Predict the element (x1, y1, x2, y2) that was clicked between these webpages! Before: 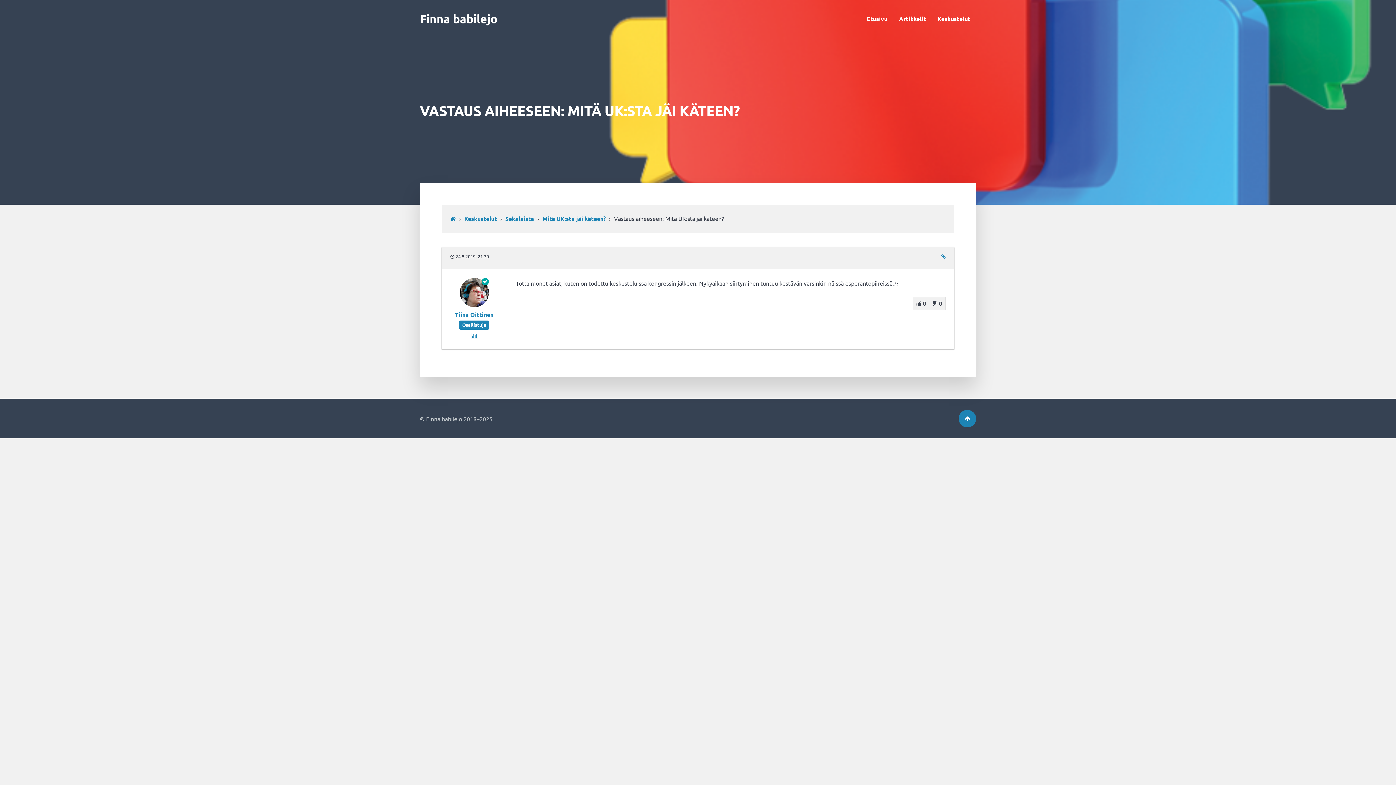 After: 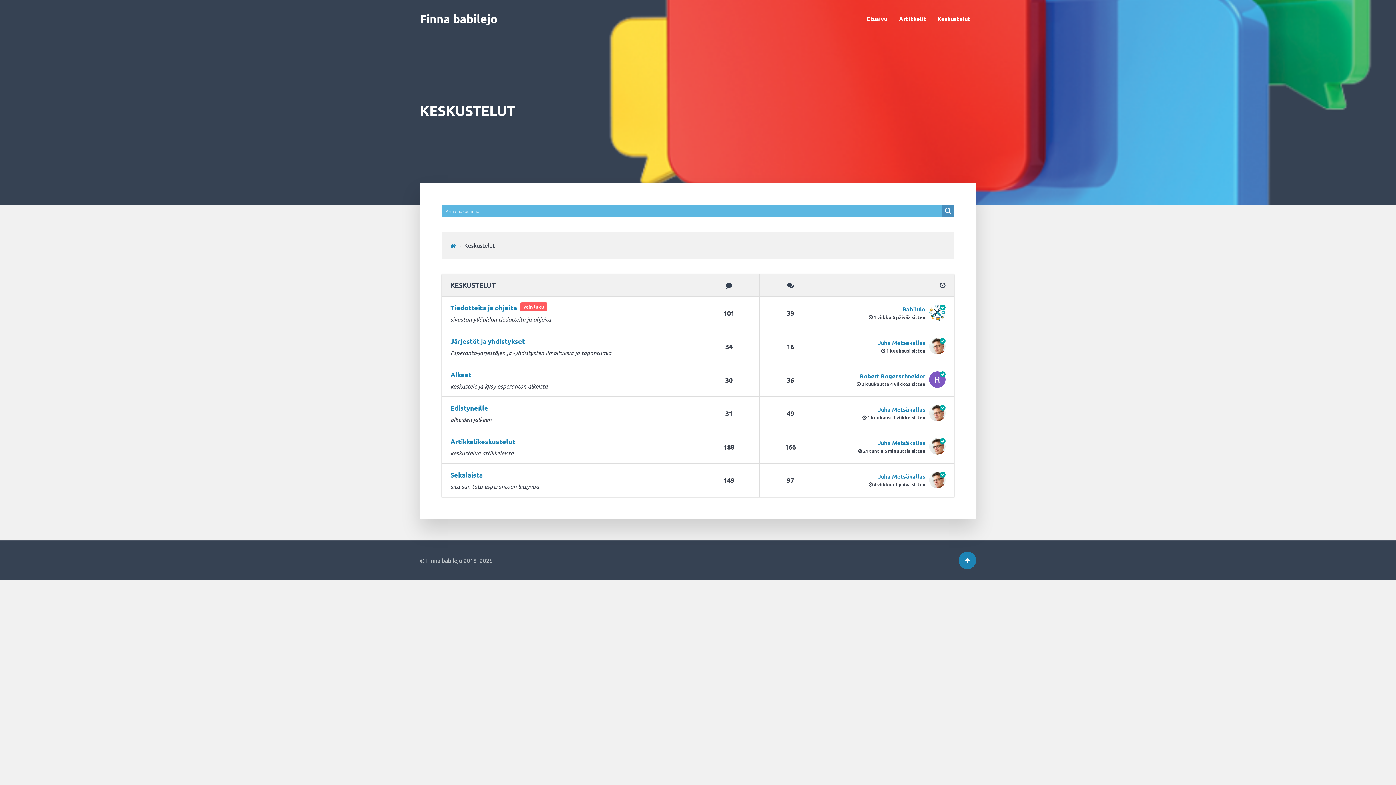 Action: bbox: (932, 0, 976, 37) label: Keskustelut